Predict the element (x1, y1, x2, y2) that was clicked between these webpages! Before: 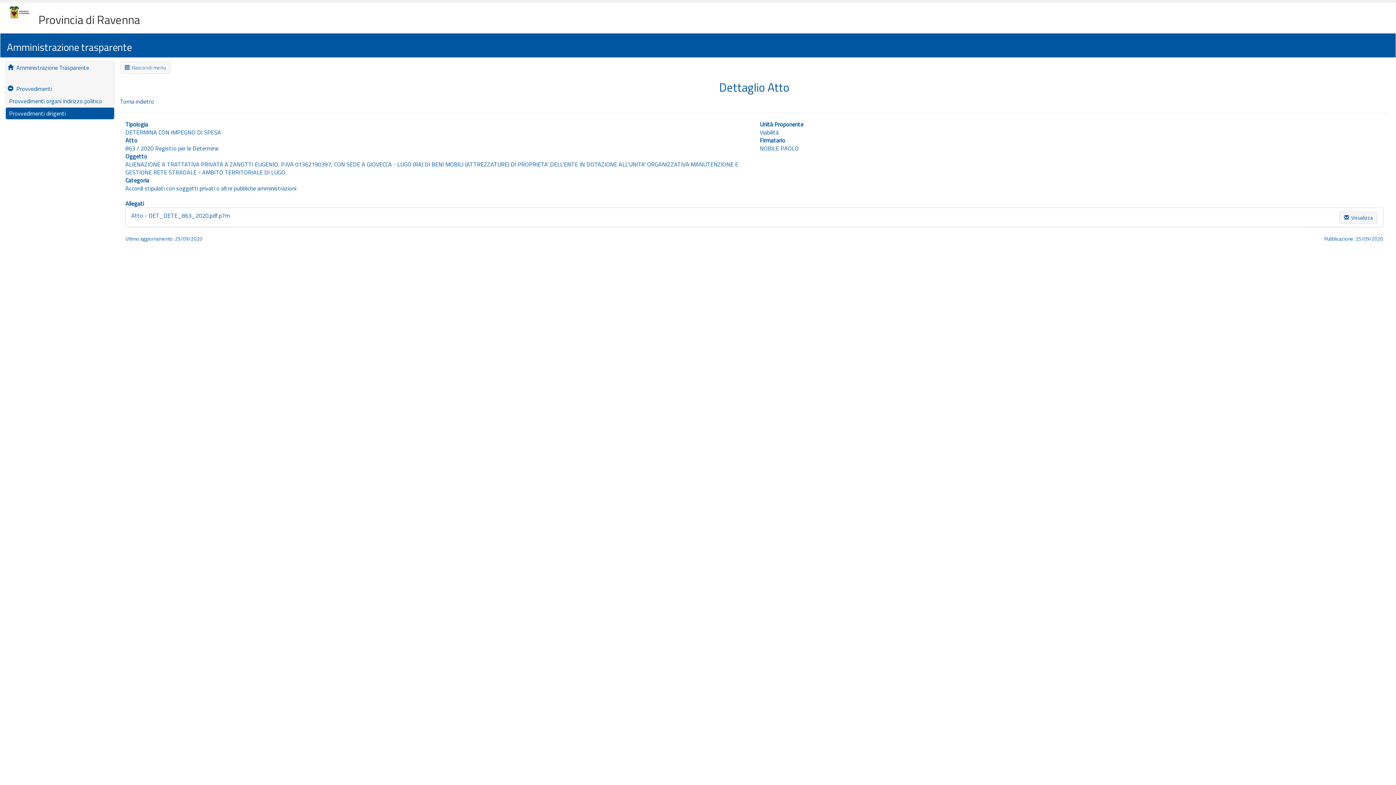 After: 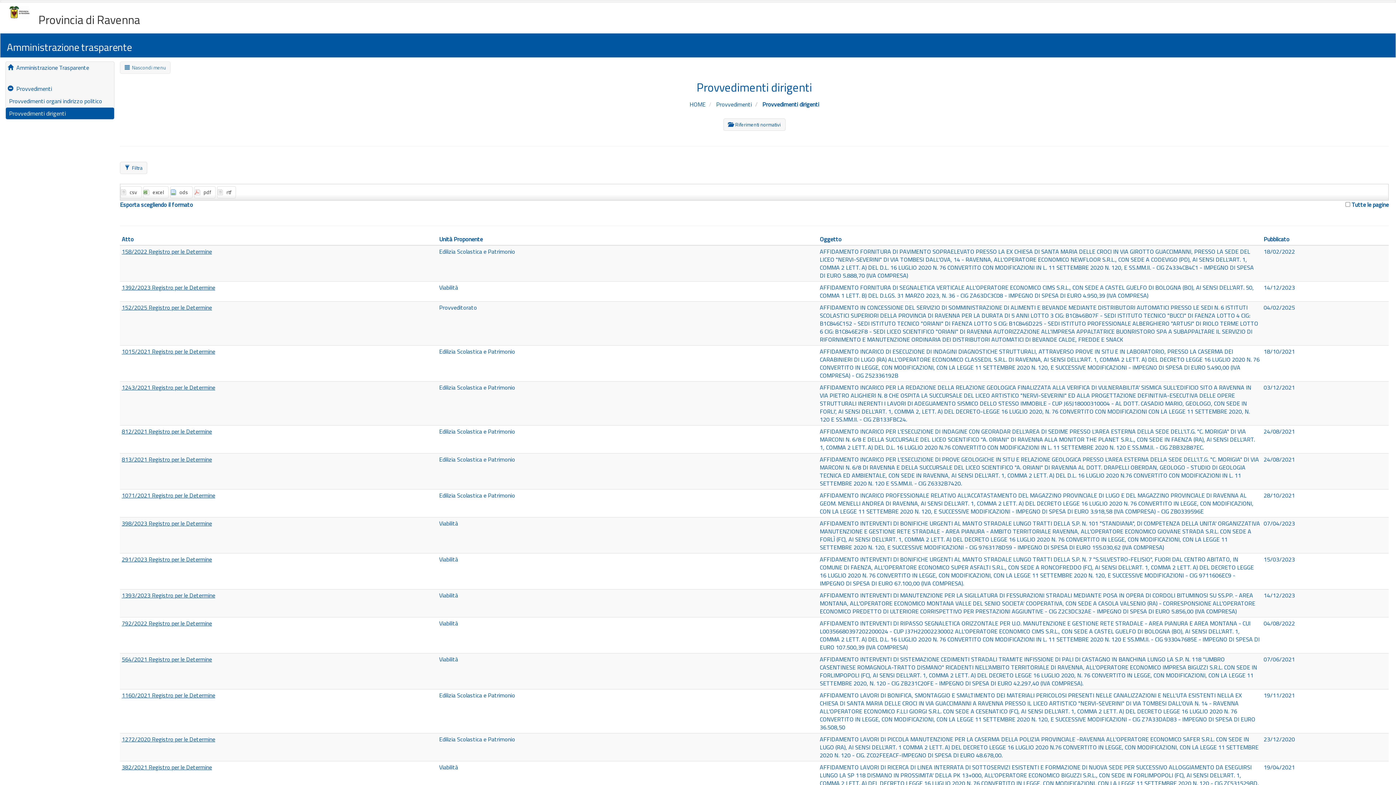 Action: label: Torna indietro bbox: (120, 97, 154, 105)